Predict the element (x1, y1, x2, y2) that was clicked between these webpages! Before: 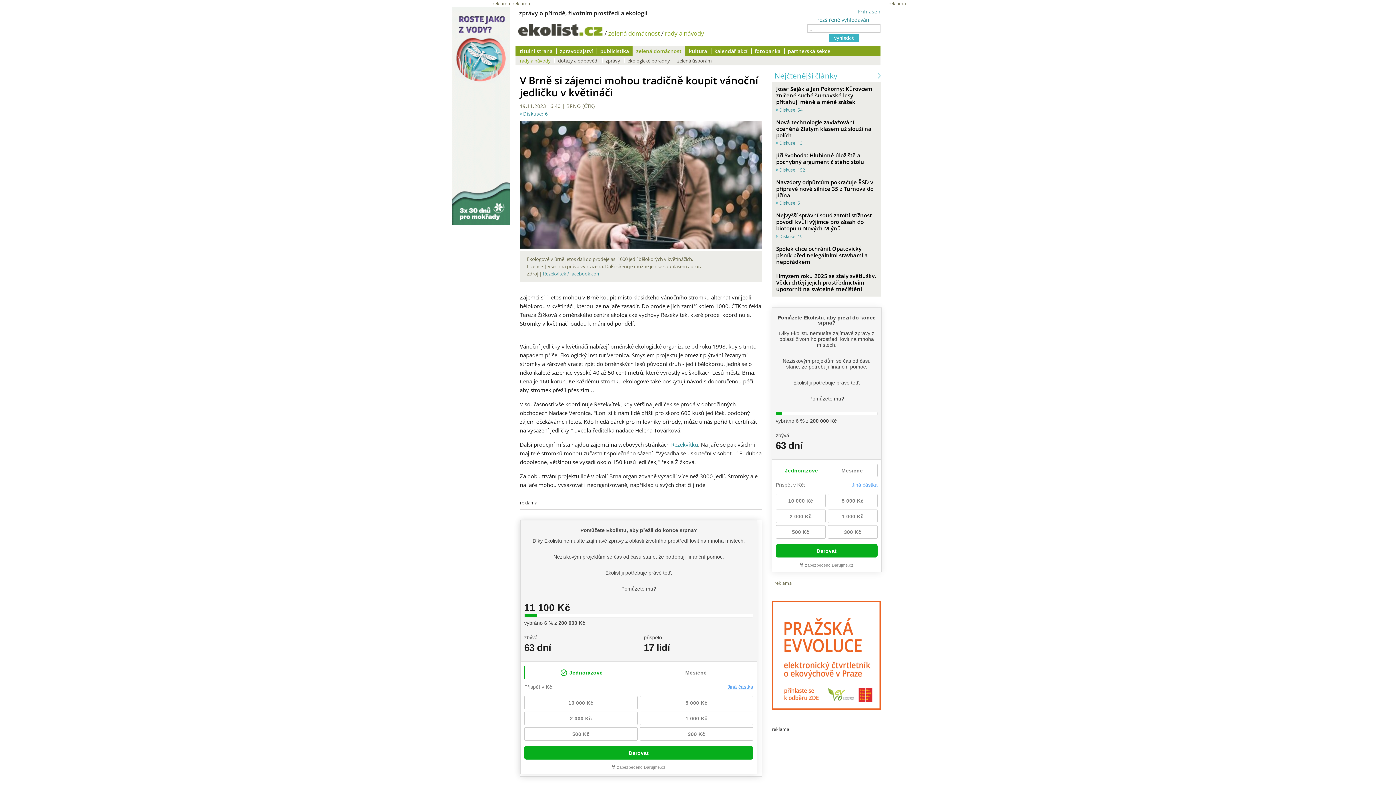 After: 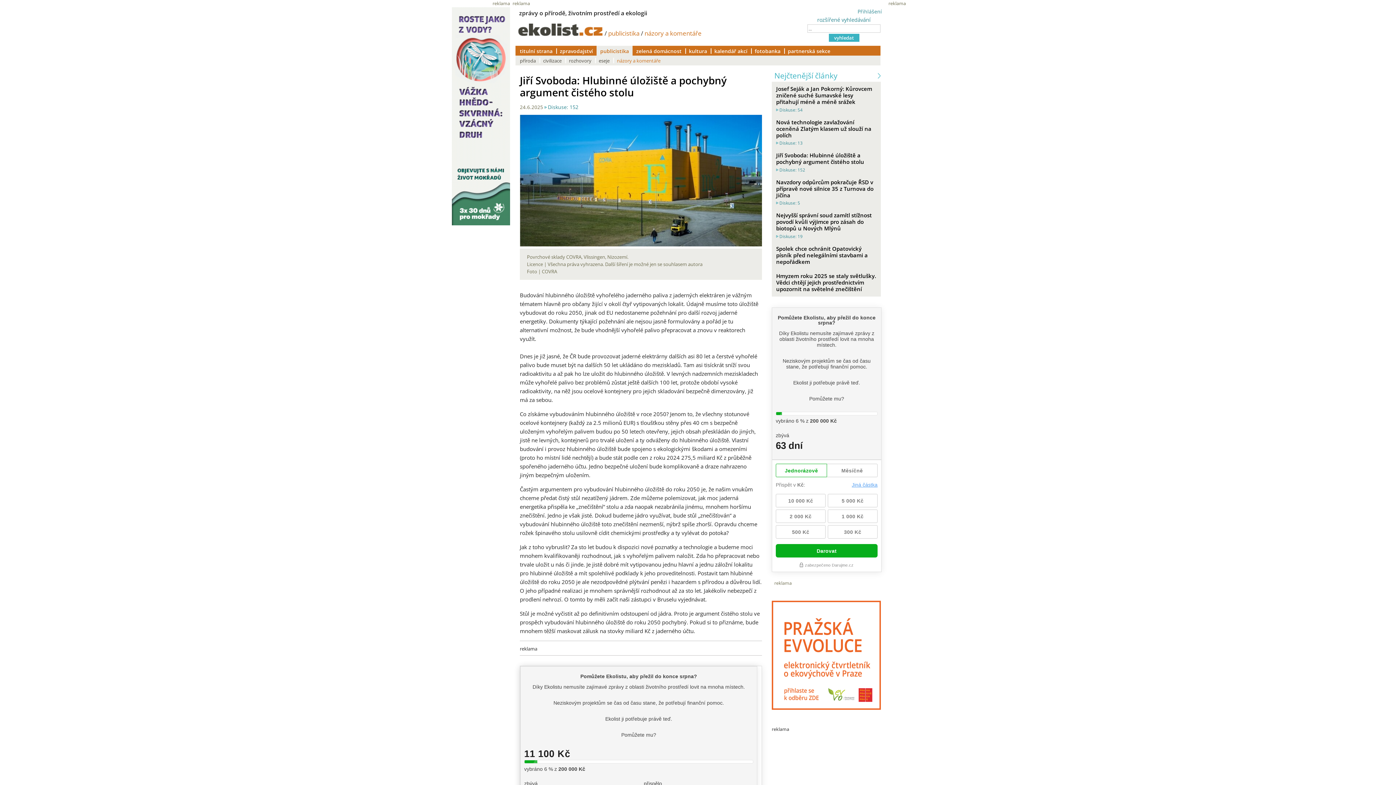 Action: bbox: (776, 151, 864, 165) label: Jiří Svoboda: Hlubinné úložiště a pochybný argument čistého stolu